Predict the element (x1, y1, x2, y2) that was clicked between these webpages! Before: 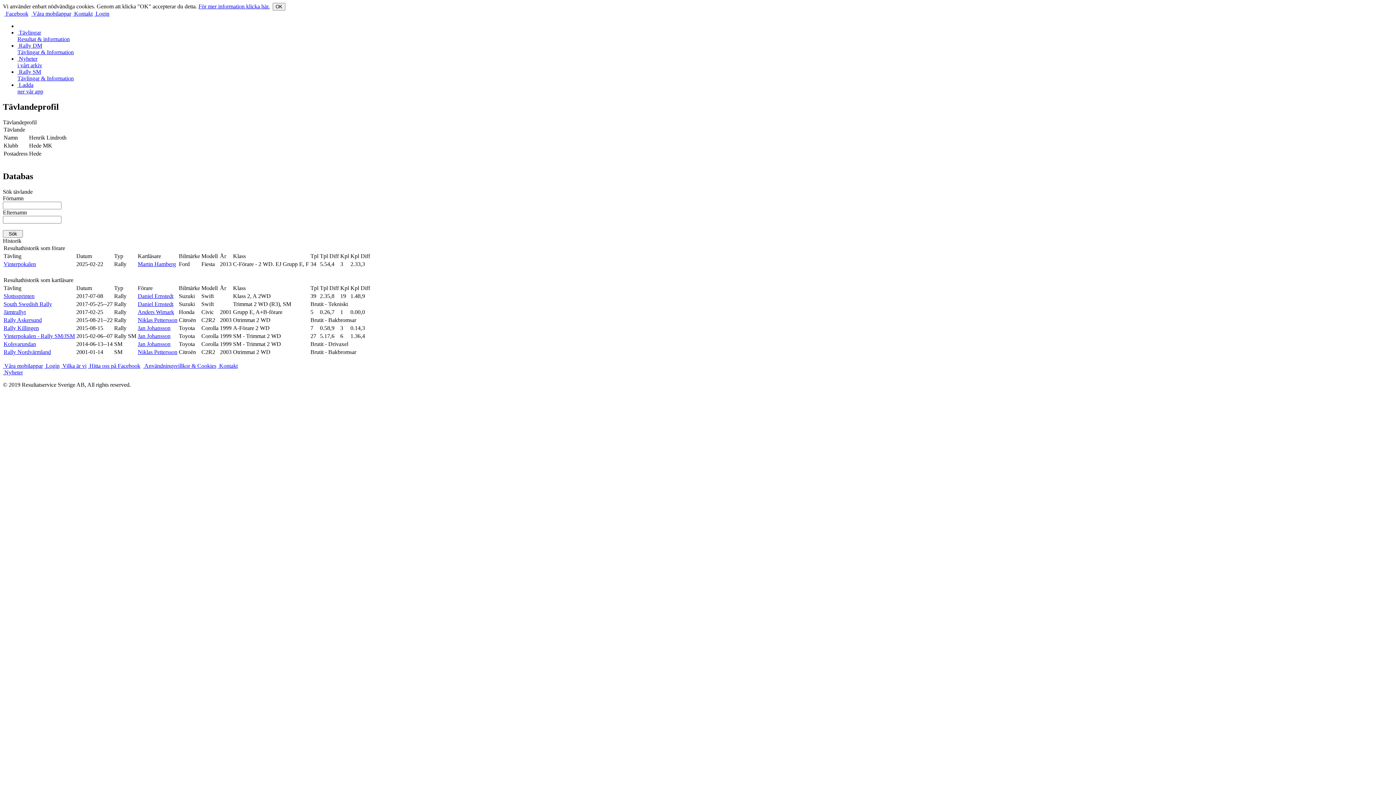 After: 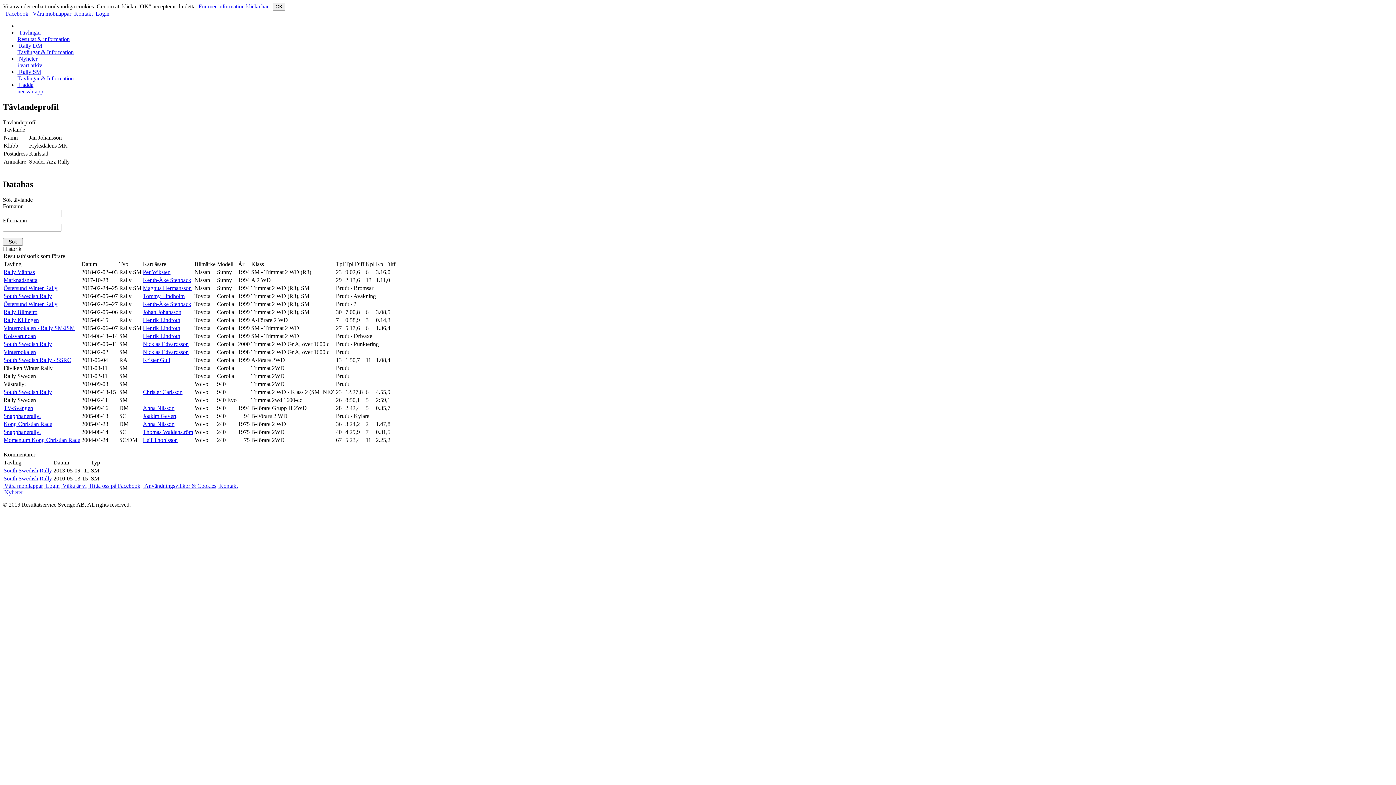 Action: bbox: (137, 332, 170, 339) label: Jan Johansson